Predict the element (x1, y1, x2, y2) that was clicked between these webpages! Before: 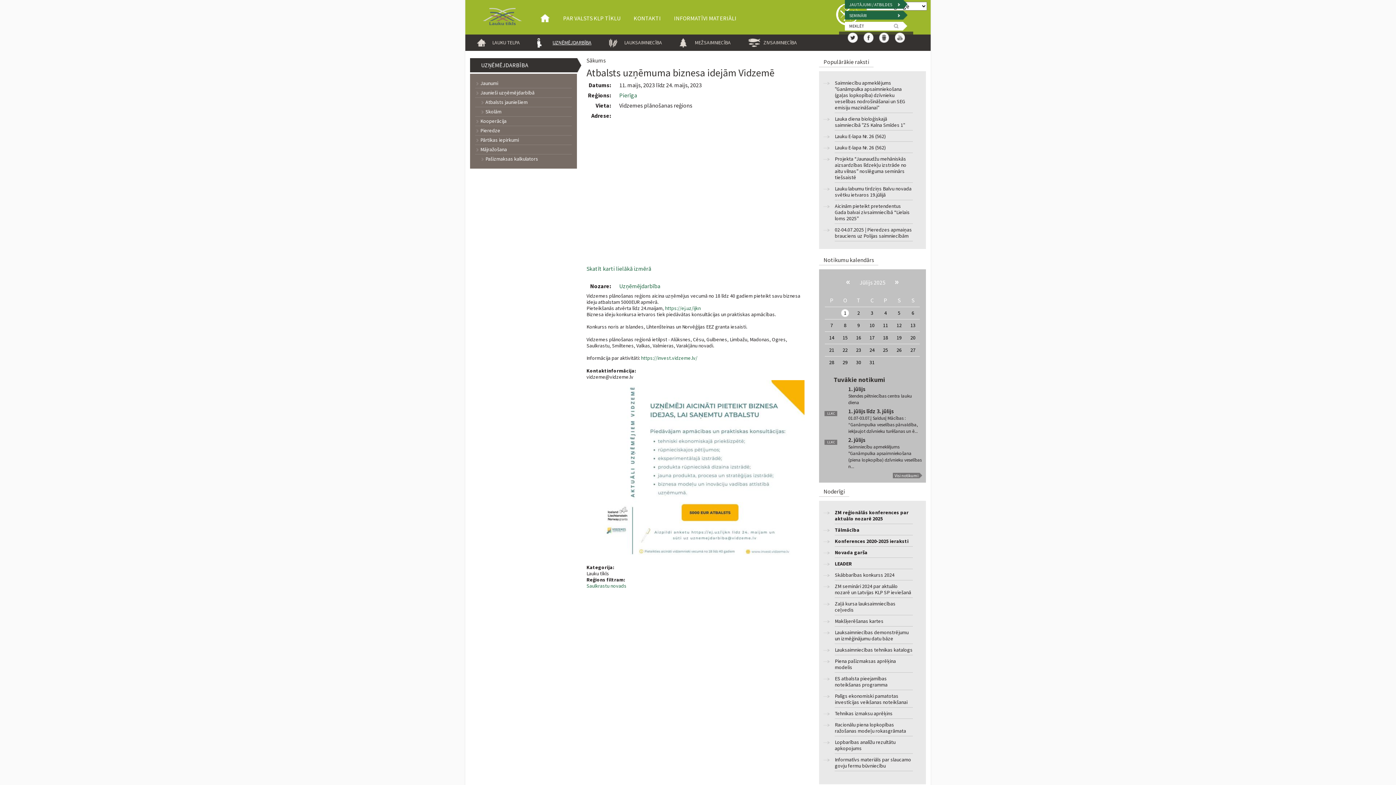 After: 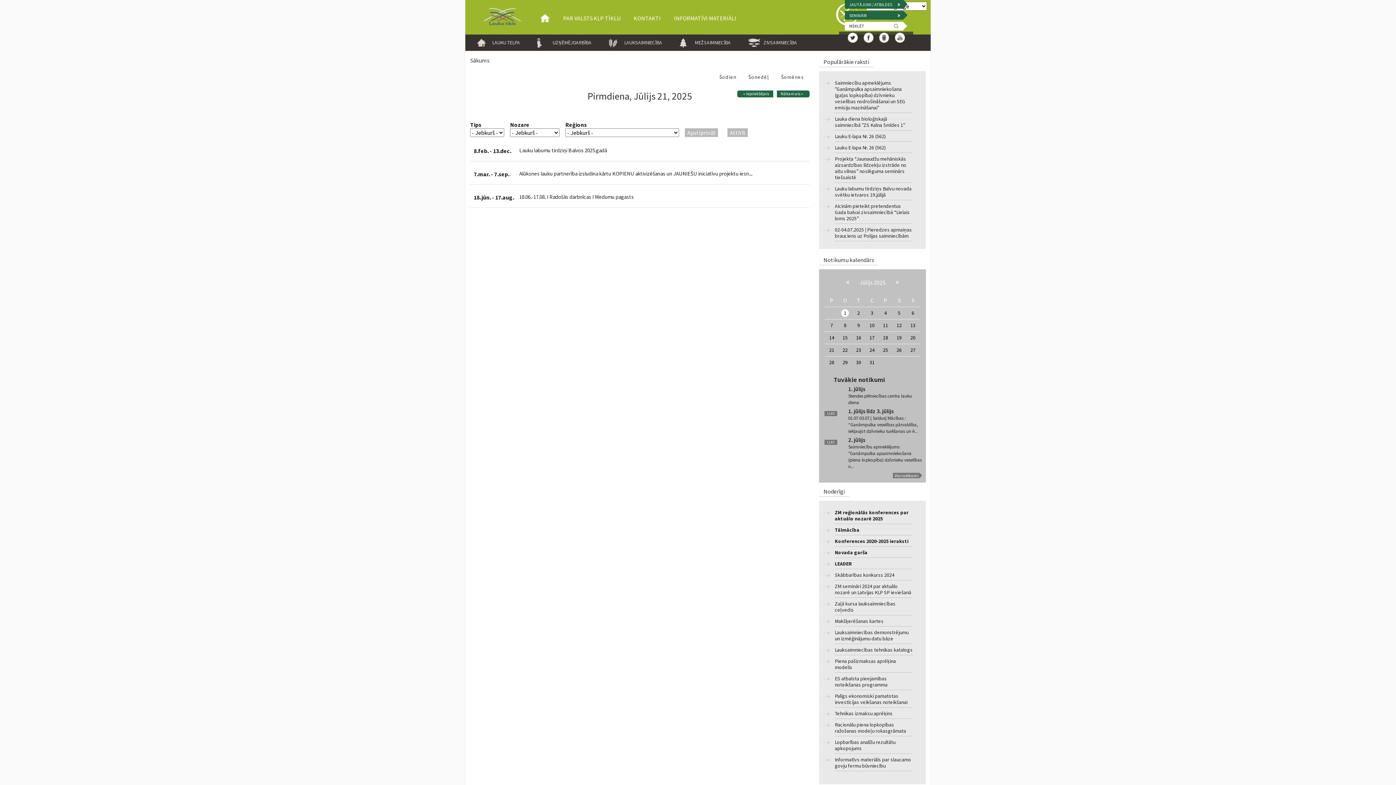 Action: label: 21 bbox: (829, 346, 834, 353)